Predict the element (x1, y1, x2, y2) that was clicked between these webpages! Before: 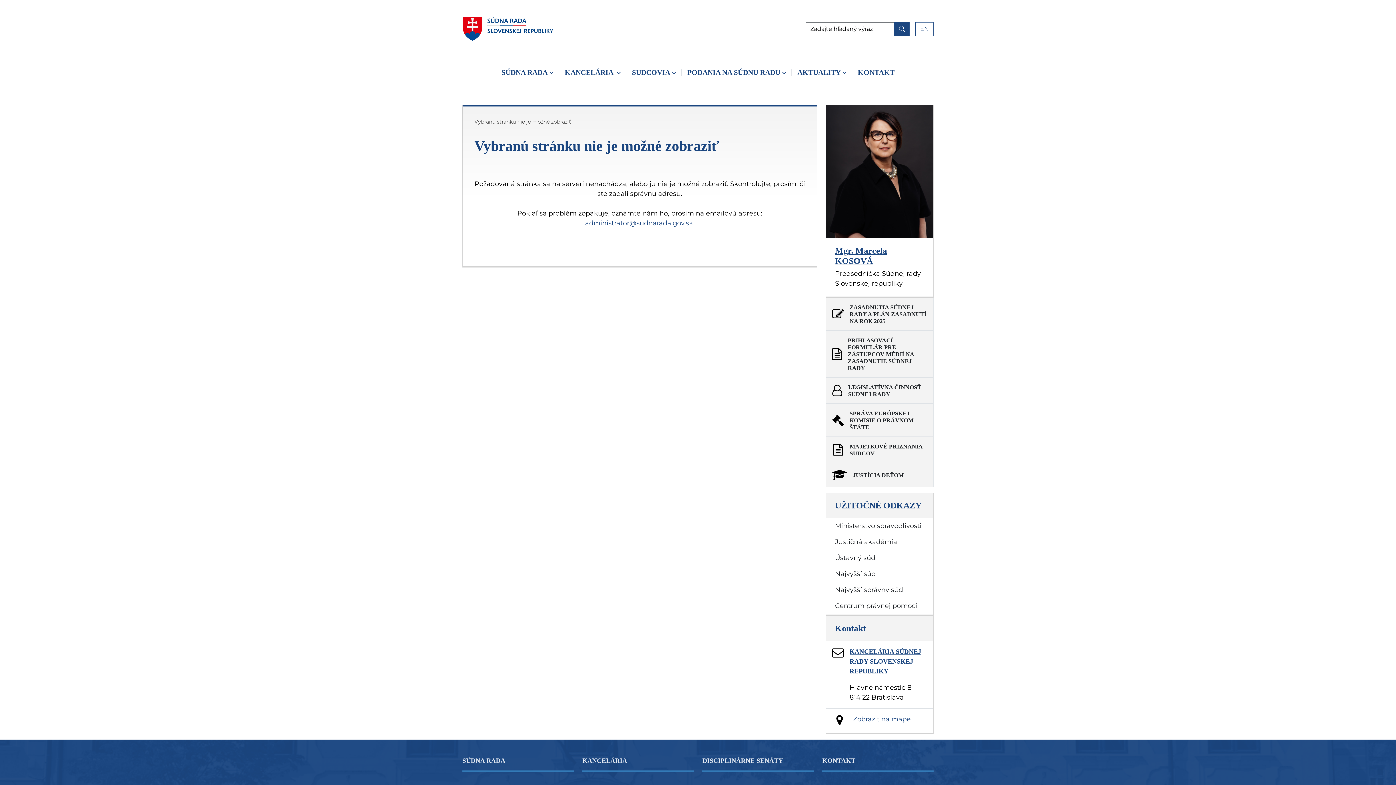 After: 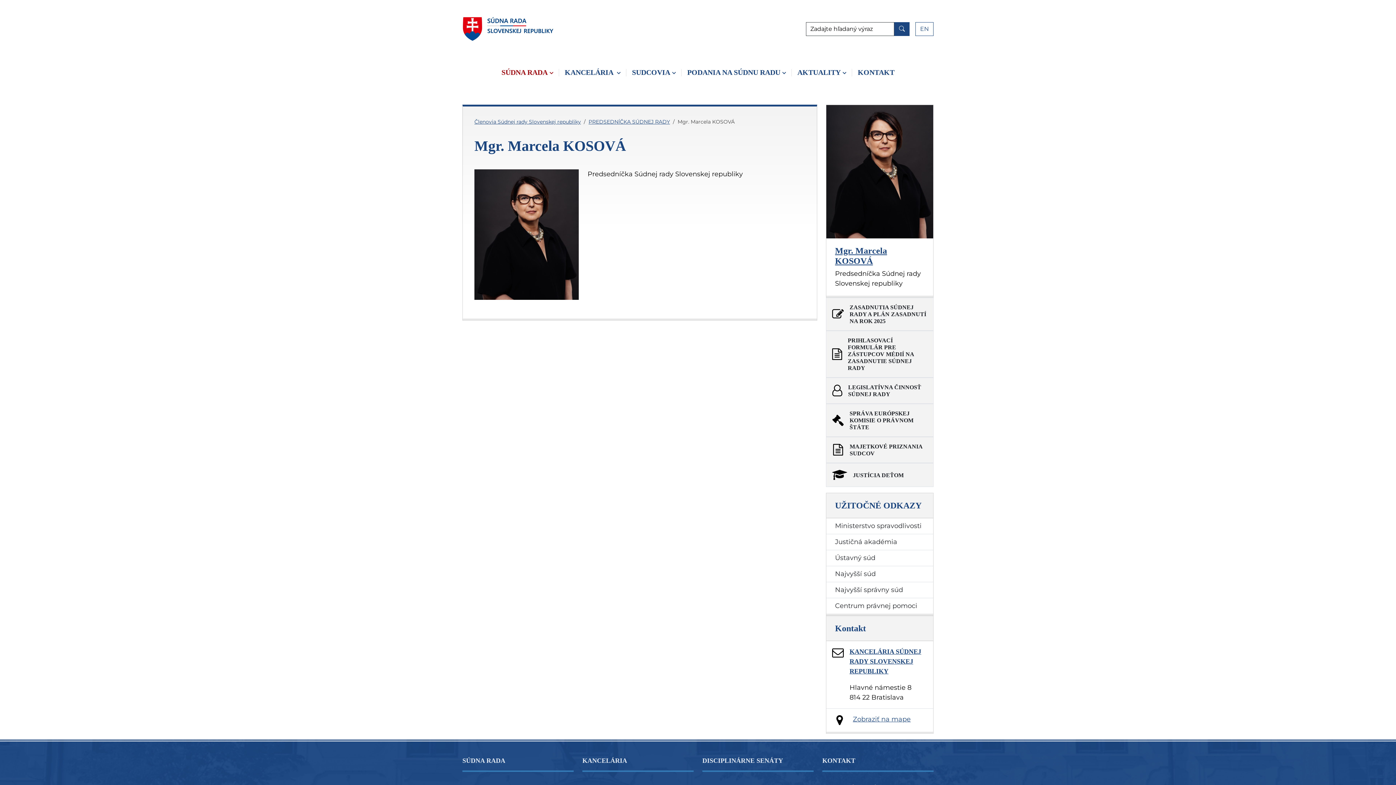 Action: bbox: (835, 246, 887, 265) label: Mgr. Marcela KOSOVÁ